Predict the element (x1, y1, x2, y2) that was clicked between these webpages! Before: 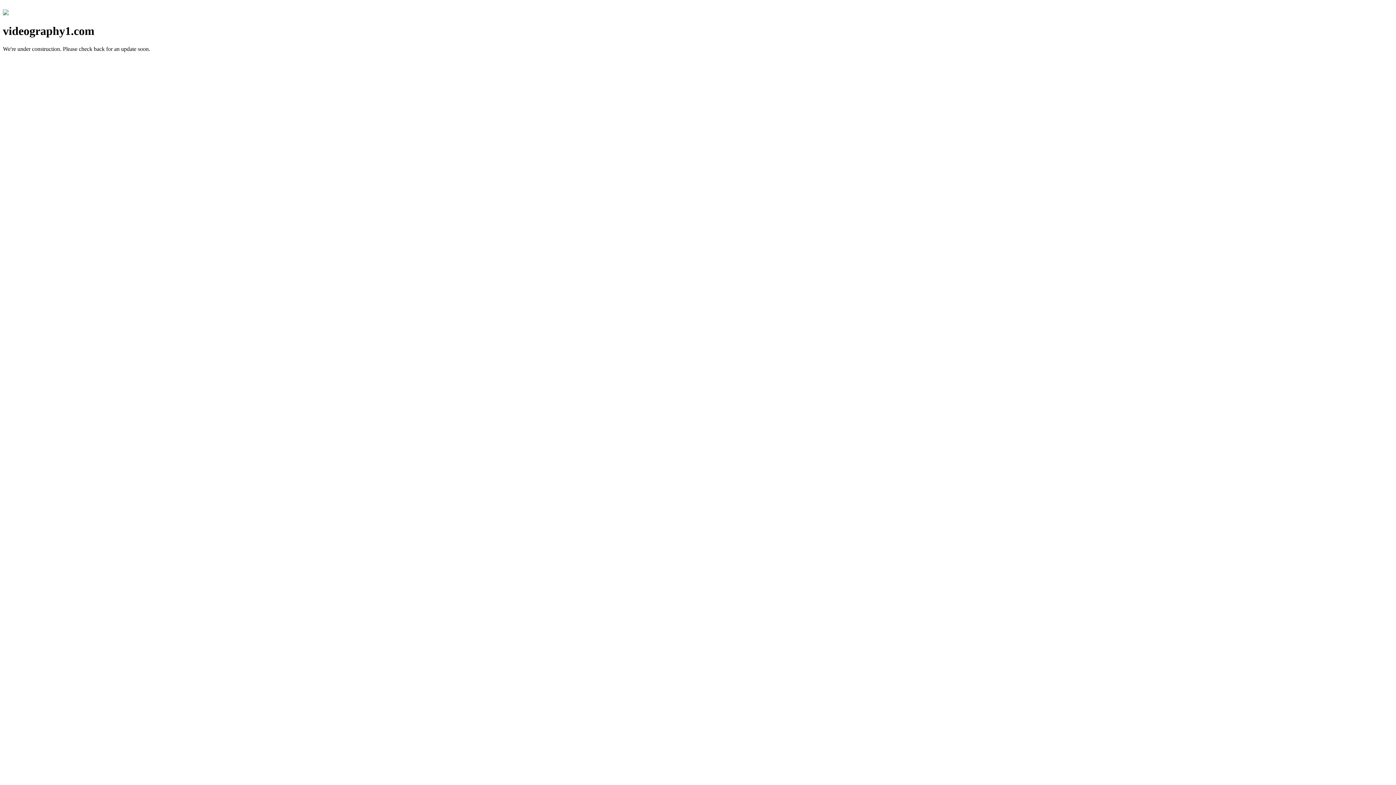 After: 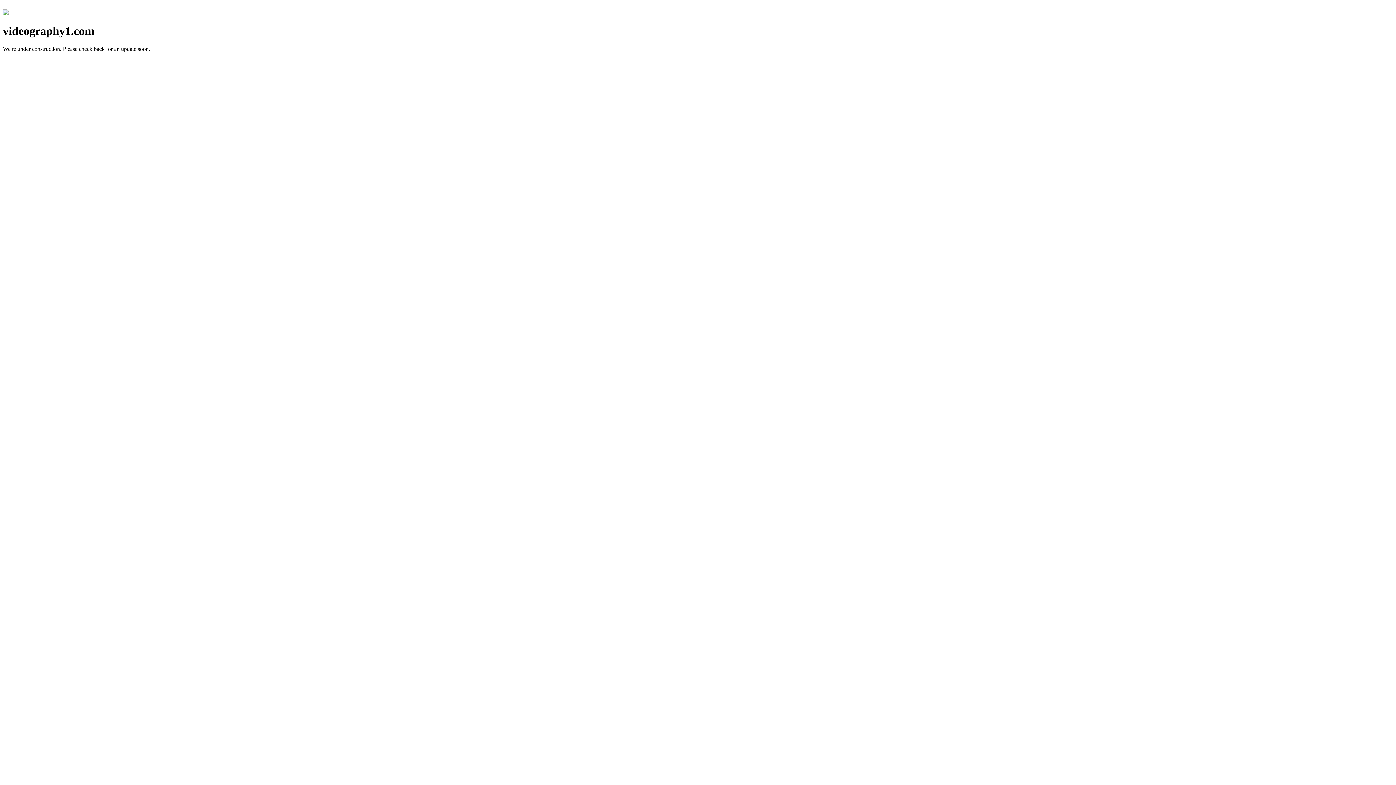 Action: bbox: (2, 10, 8, 16)